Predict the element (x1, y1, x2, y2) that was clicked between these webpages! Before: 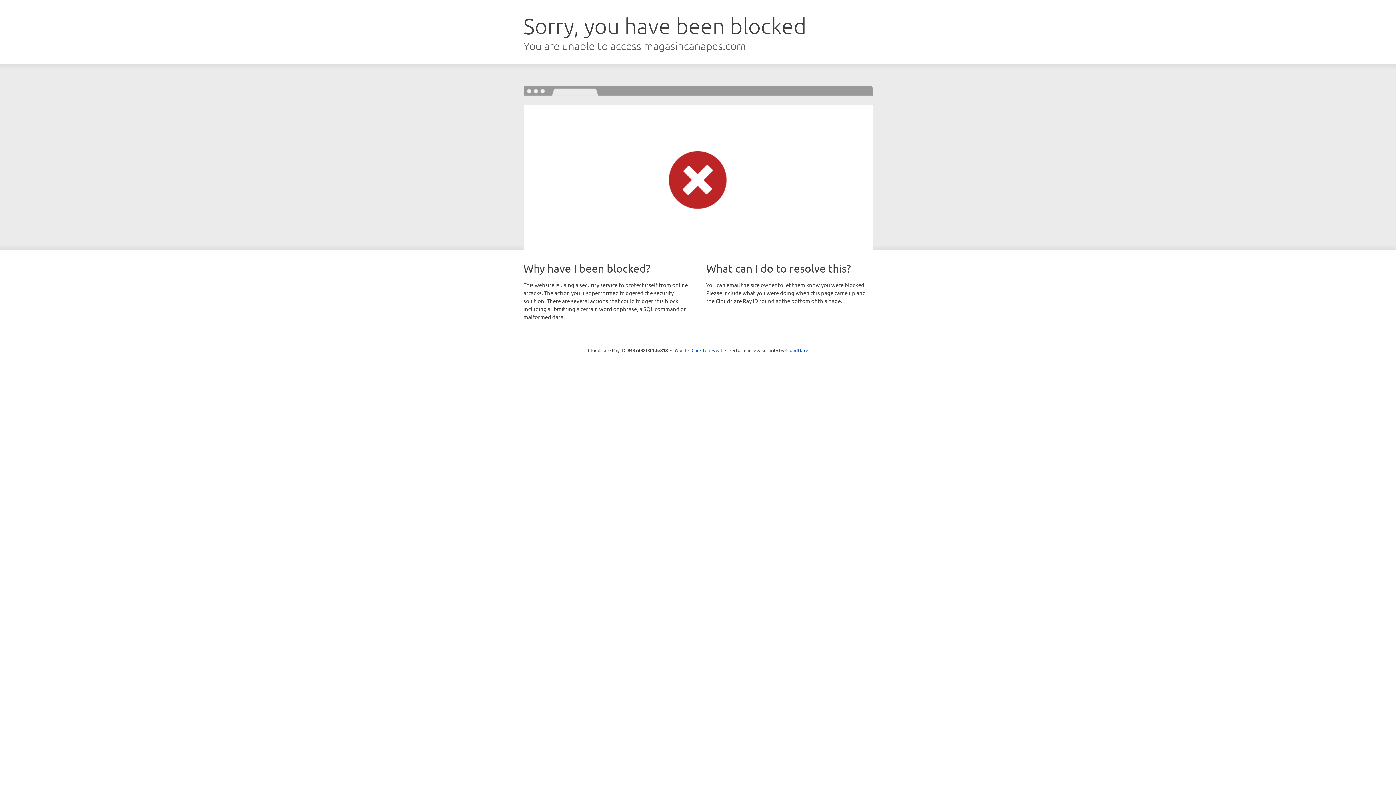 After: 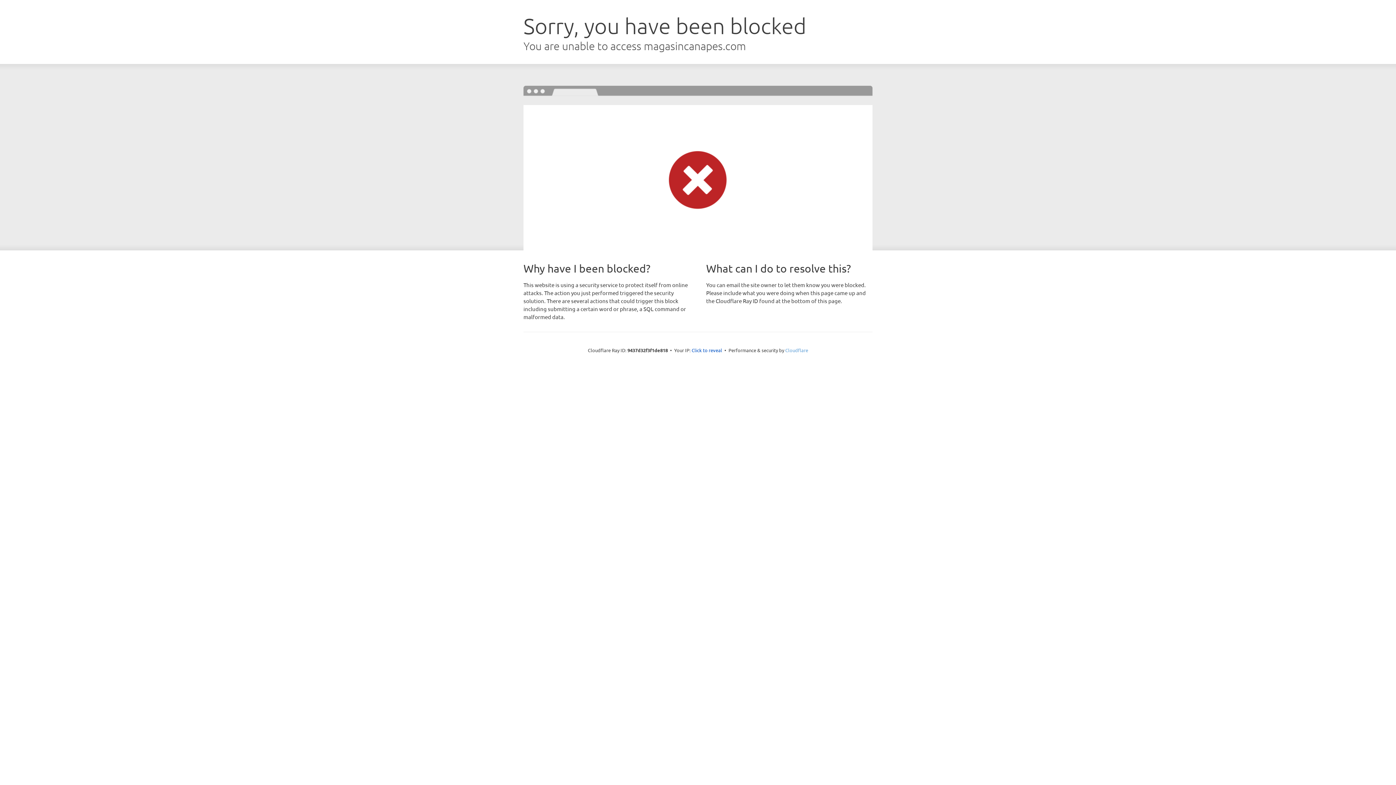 Action: bbox: (785, 347, 808, 353) label: Cloudflare